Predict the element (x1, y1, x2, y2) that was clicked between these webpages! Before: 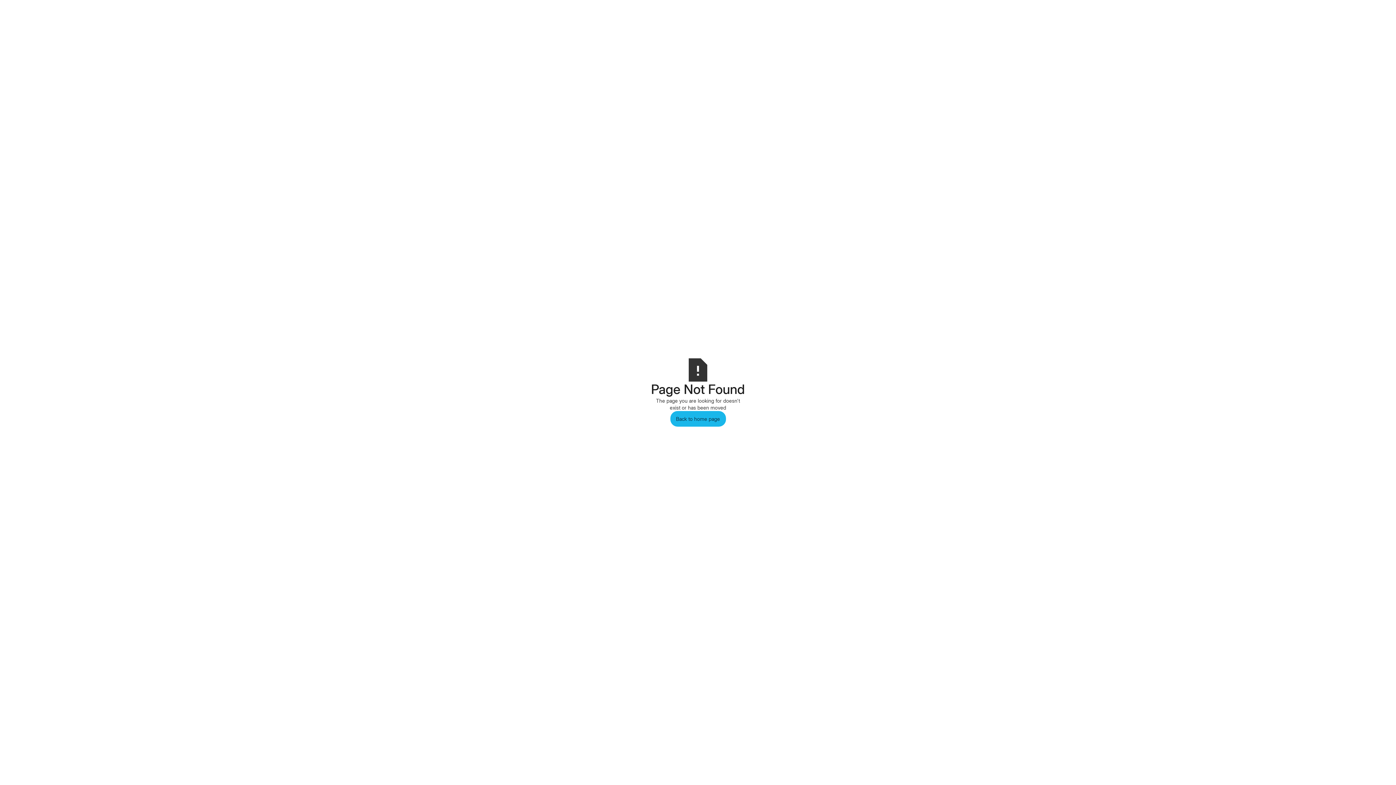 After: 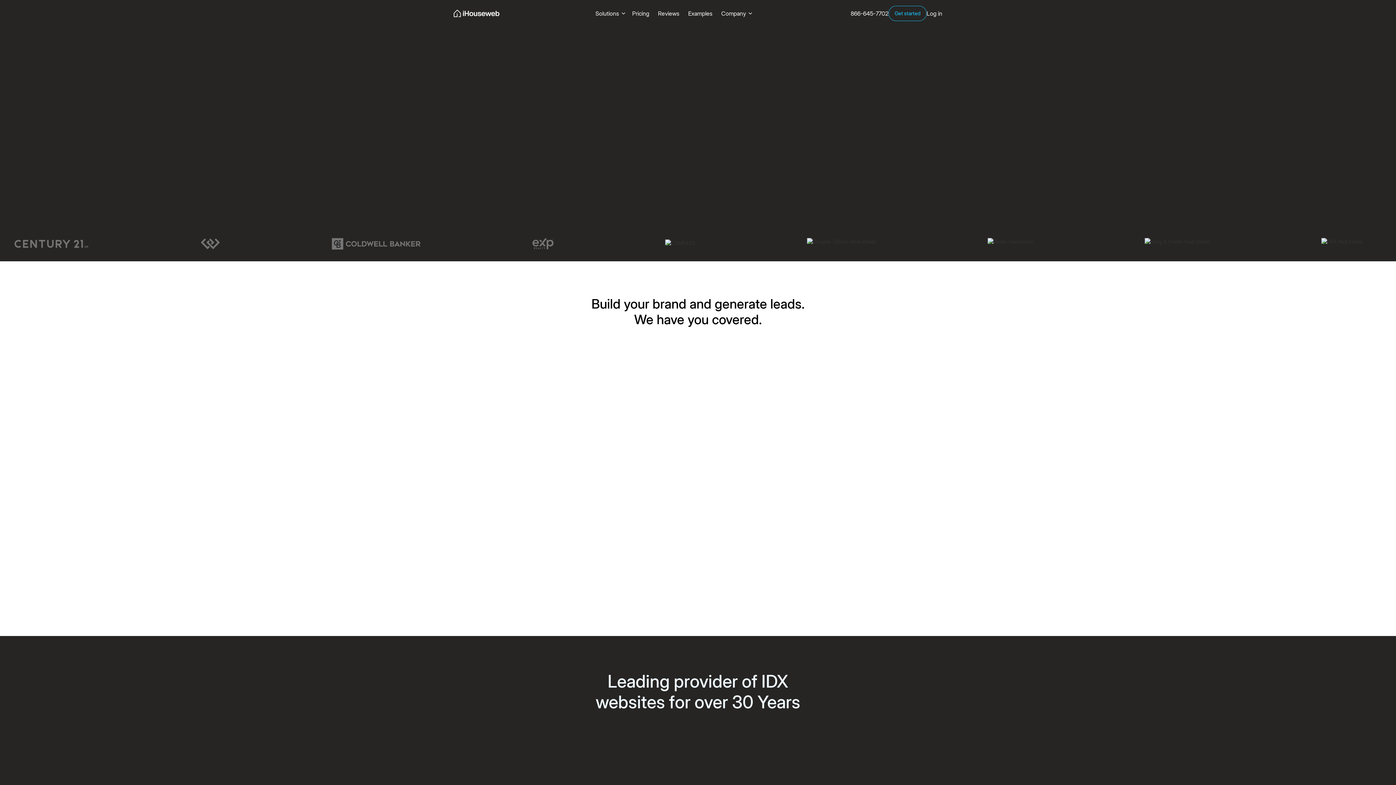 Action: label: Back to home page bbox: (670, 411, 726, 426)